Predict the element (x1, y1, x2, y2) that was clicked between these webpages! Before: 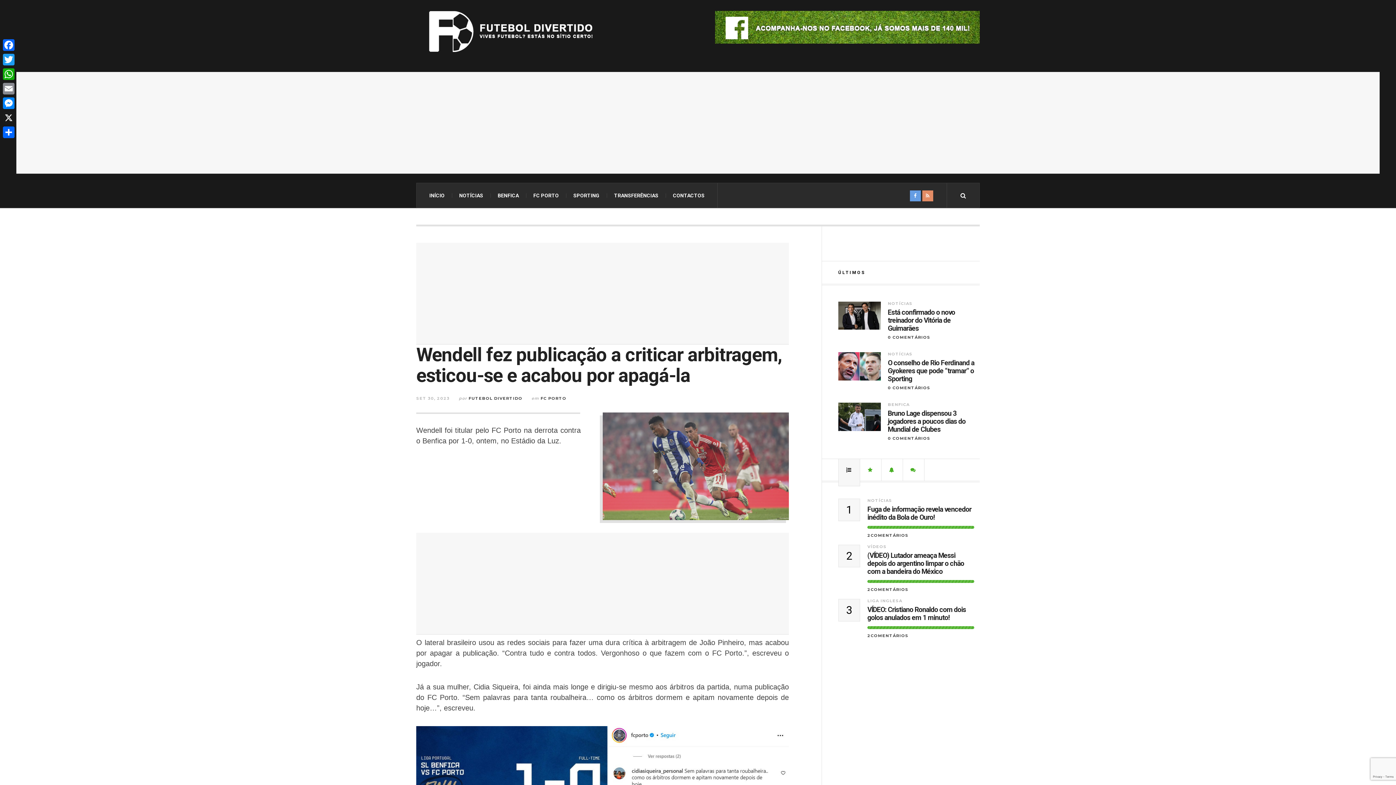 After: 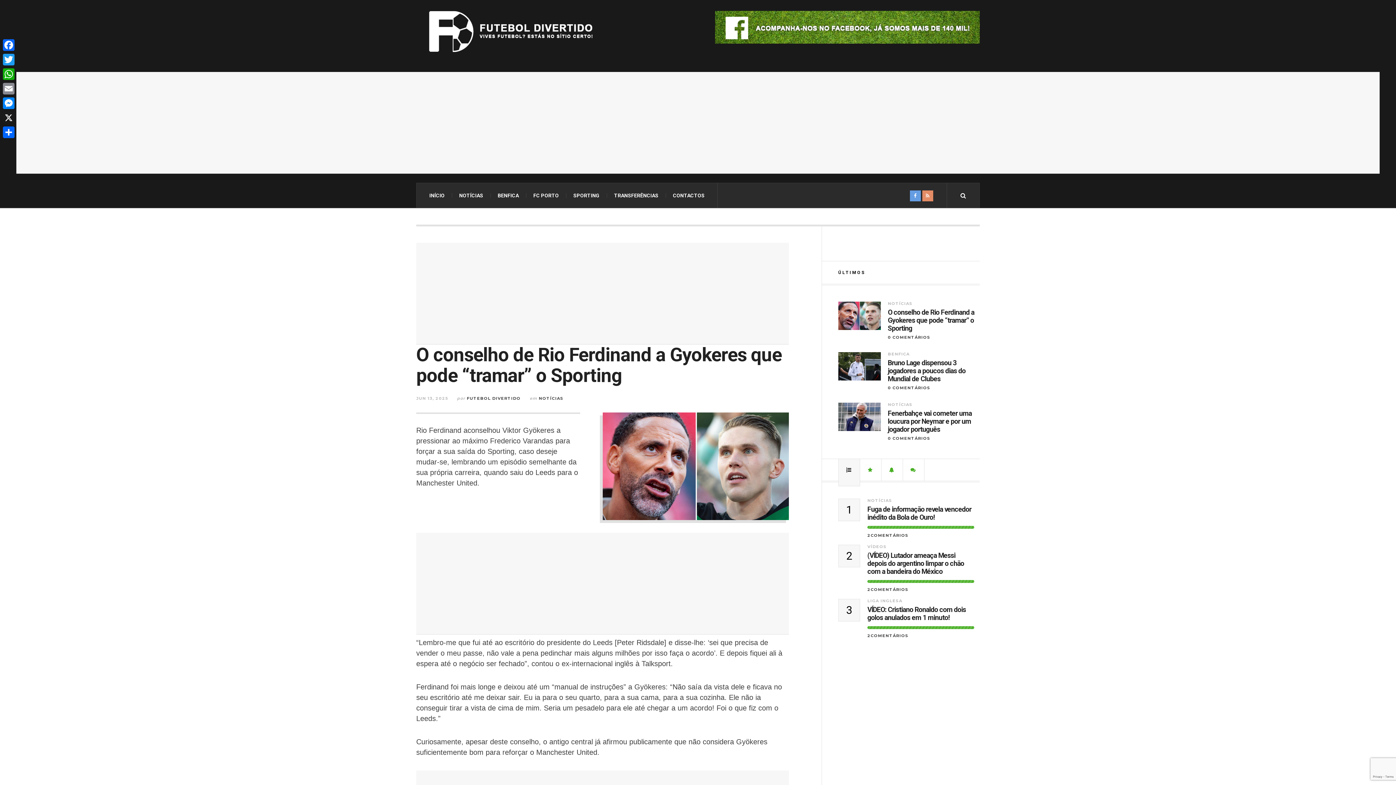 Action: bbox: (888, 359, 980, 383) label: O conselho de Rio Ferdinand a Gyokeres que pode “tramar” o Sporting